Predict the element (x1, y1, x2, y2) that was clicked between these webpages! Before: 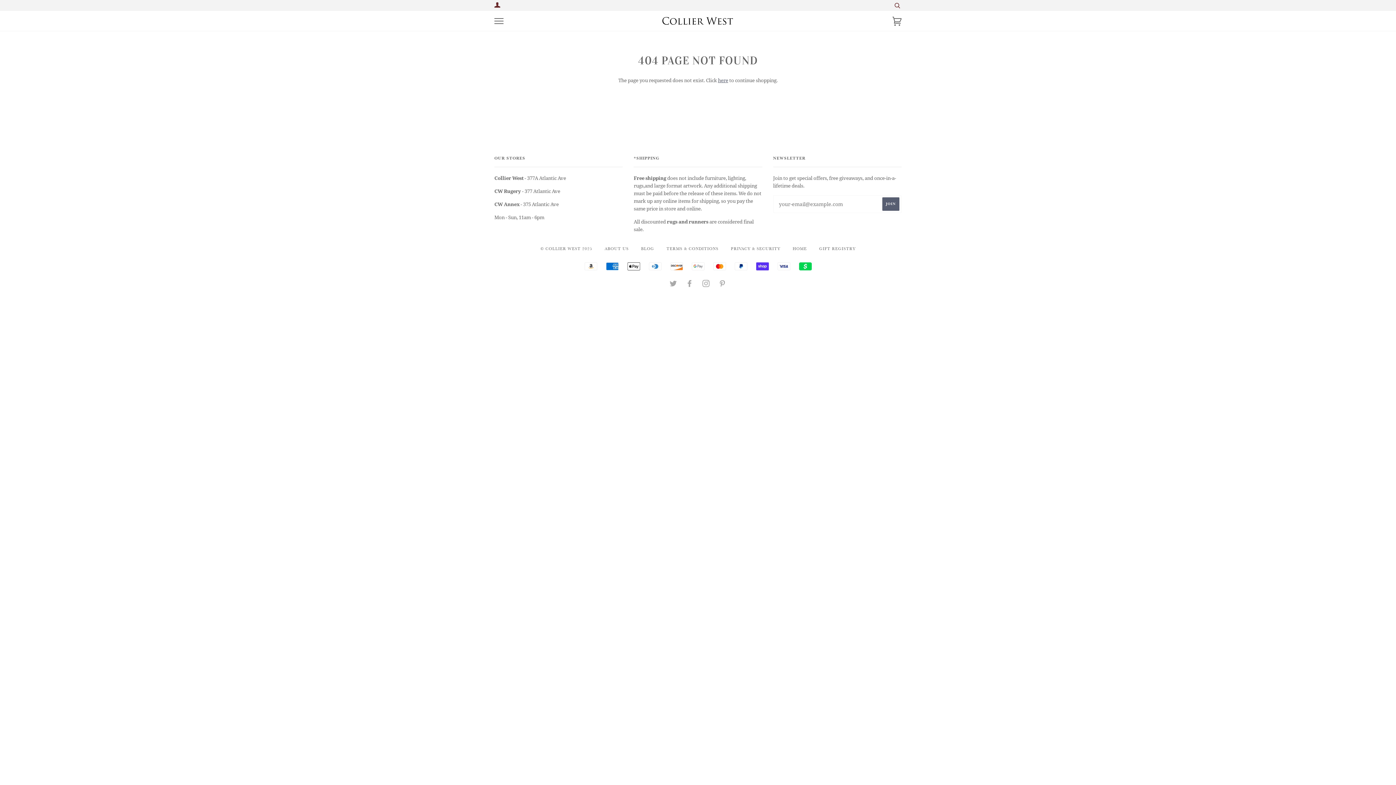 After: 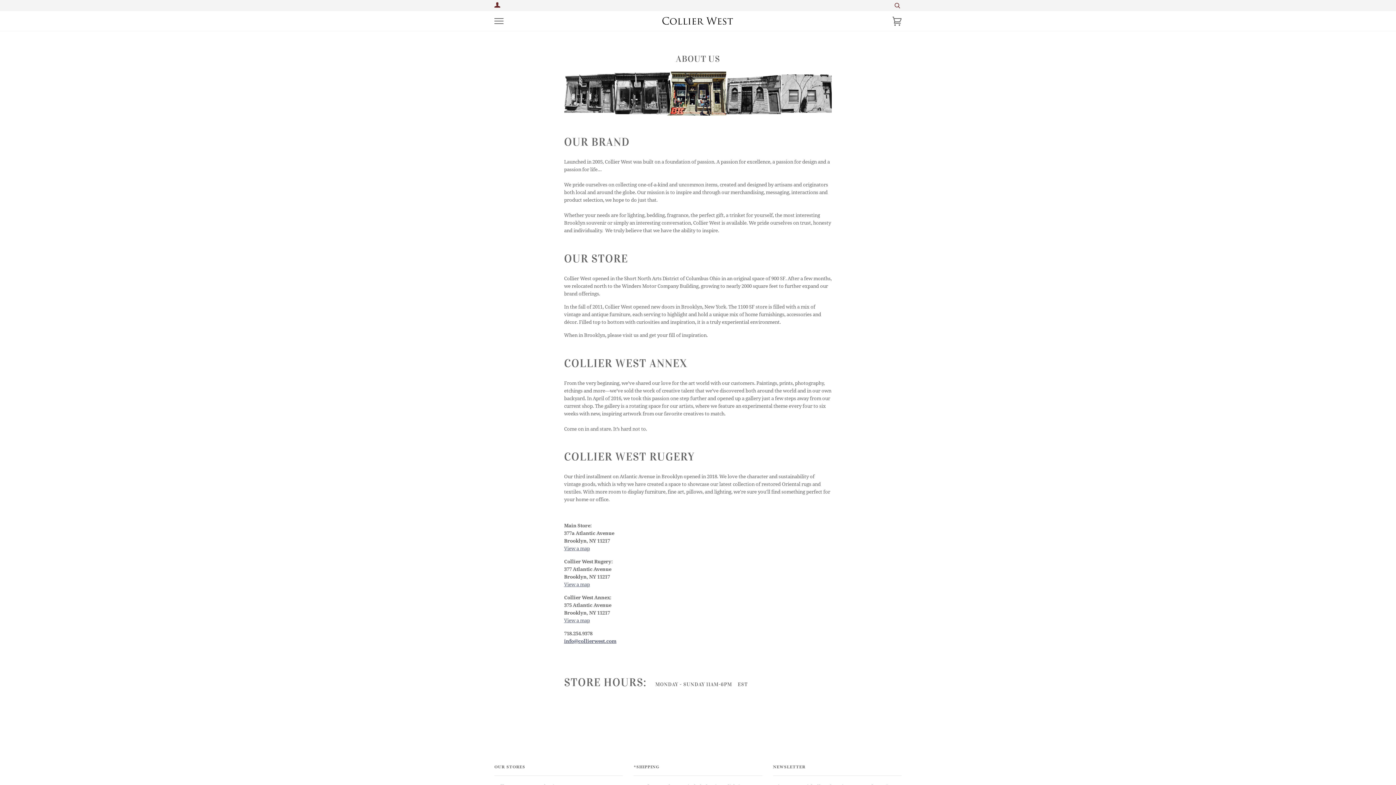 Action: label: ABOUT US bbox: (604, 246, 628, 251)